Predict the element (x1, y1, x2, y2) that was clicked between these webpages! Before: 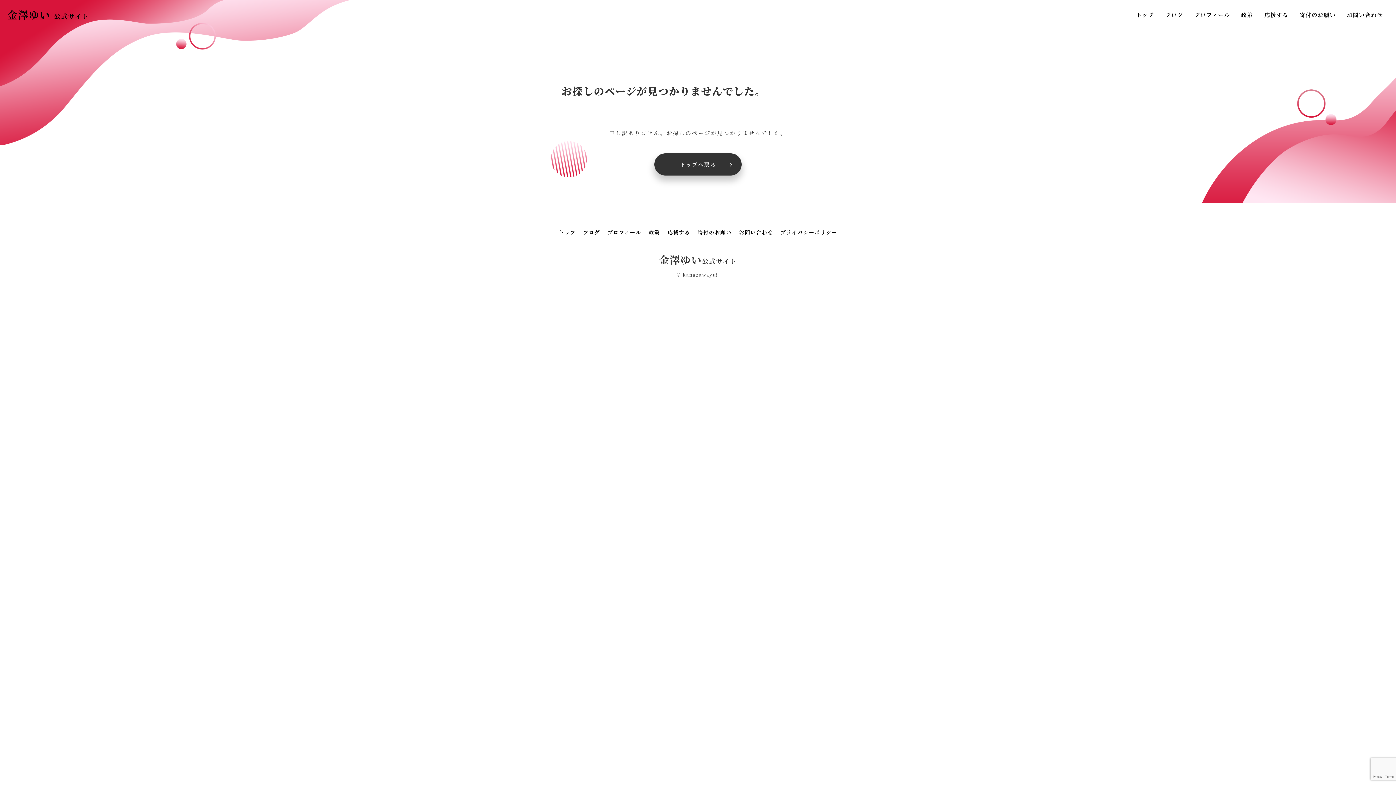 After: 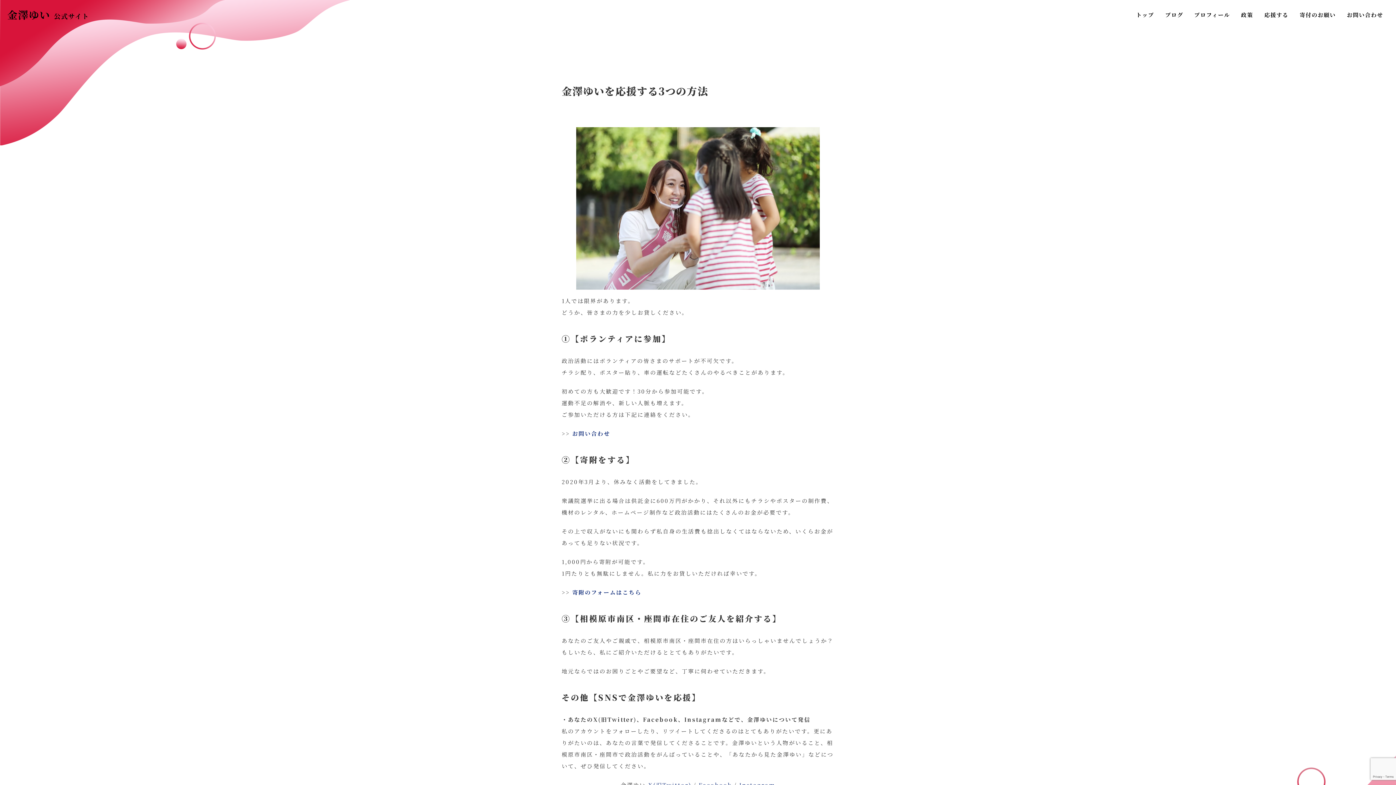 Action: label: 応援する bbox: (667, 228, 690, 236)